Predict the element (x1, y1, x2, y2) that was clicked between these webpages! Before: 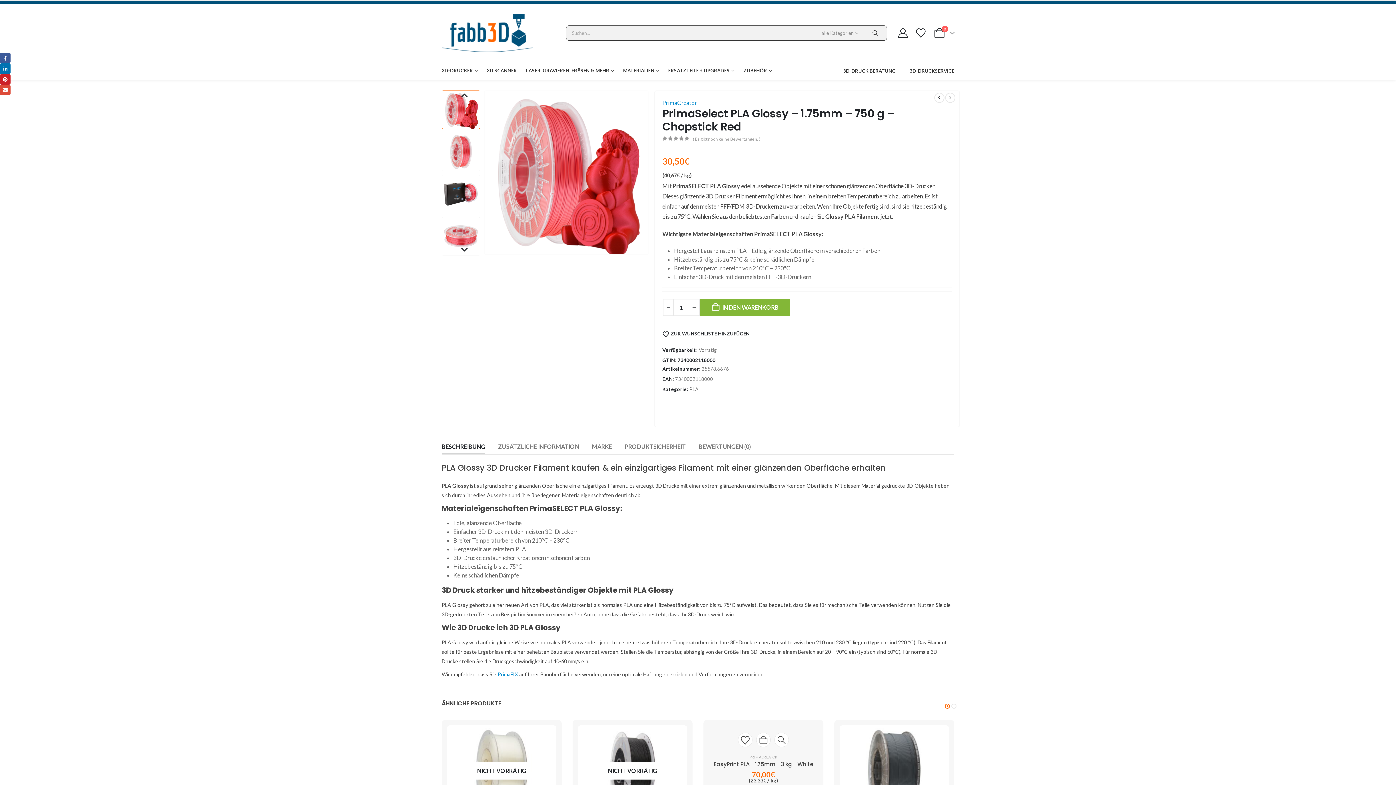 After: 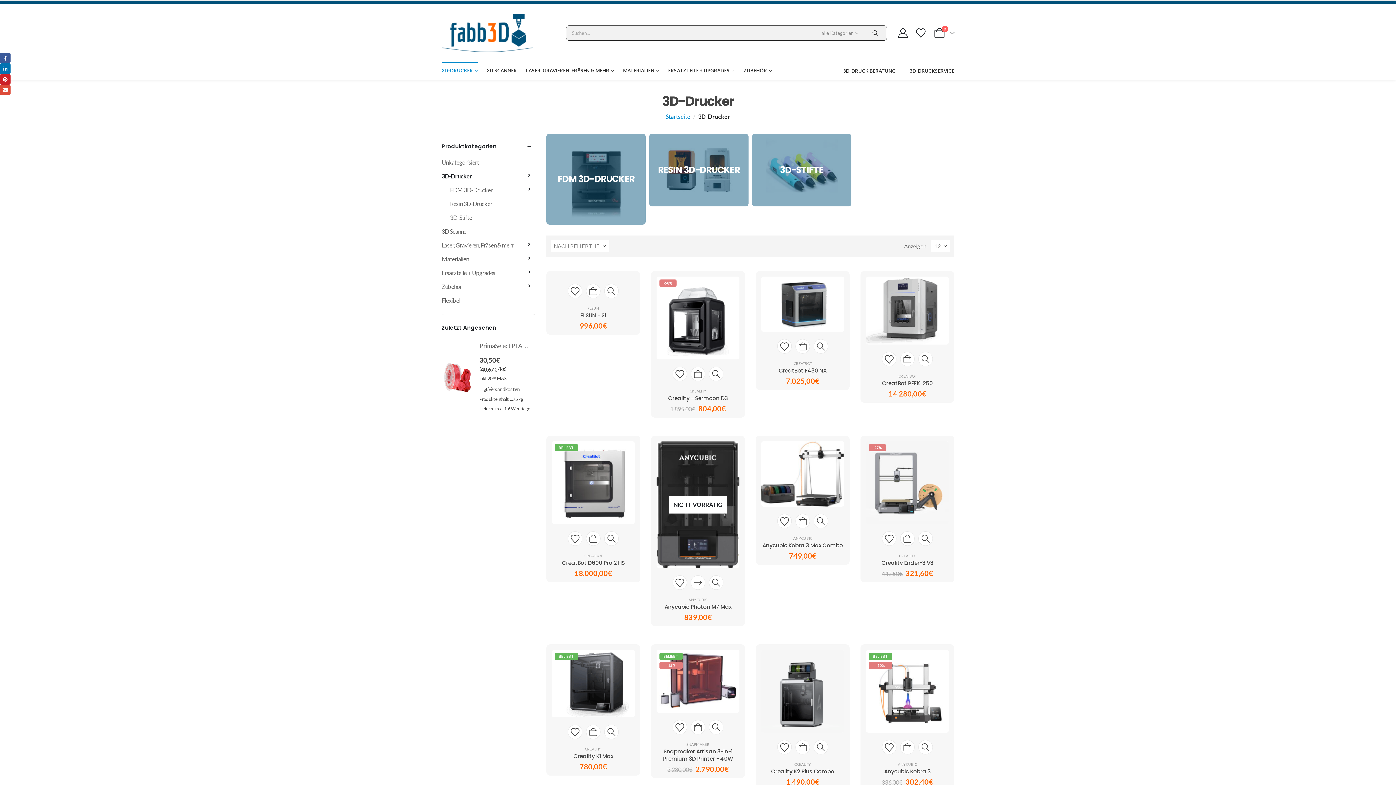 Action: bbox: (441, 62, 477, 79) label: 3D-DRUCKER